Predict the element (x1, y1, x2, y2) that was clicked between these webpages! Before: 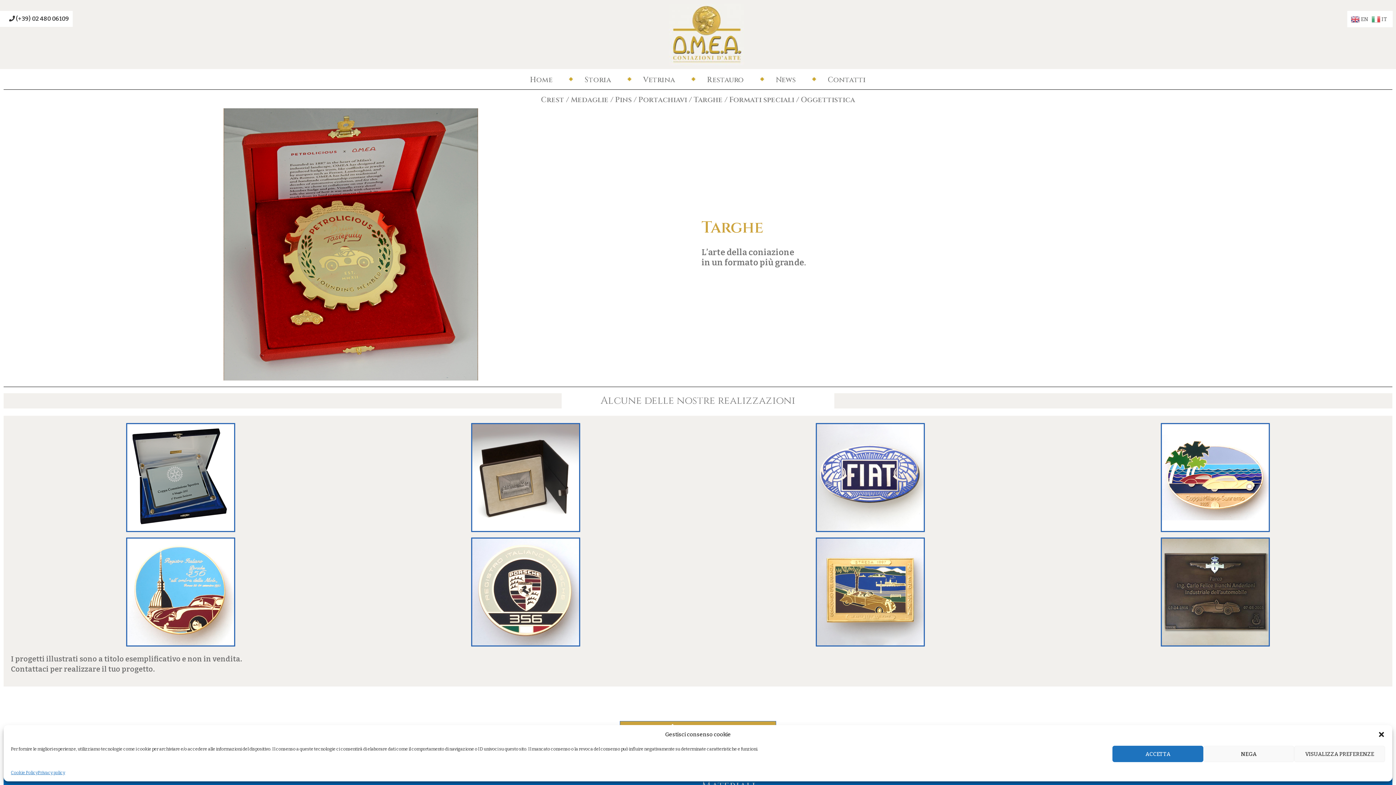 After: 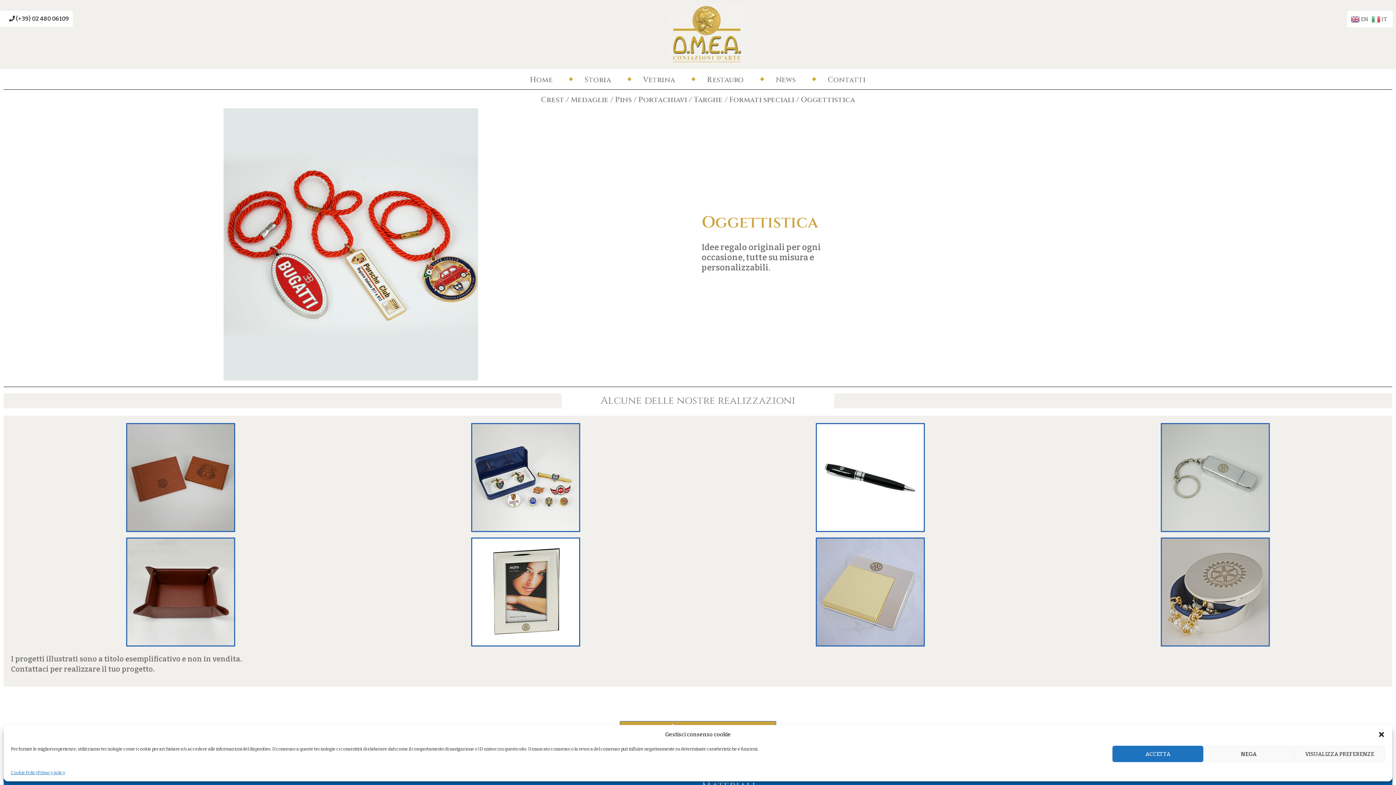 Action: label: Oggettistica bbox: (801, 94, 855, 104)